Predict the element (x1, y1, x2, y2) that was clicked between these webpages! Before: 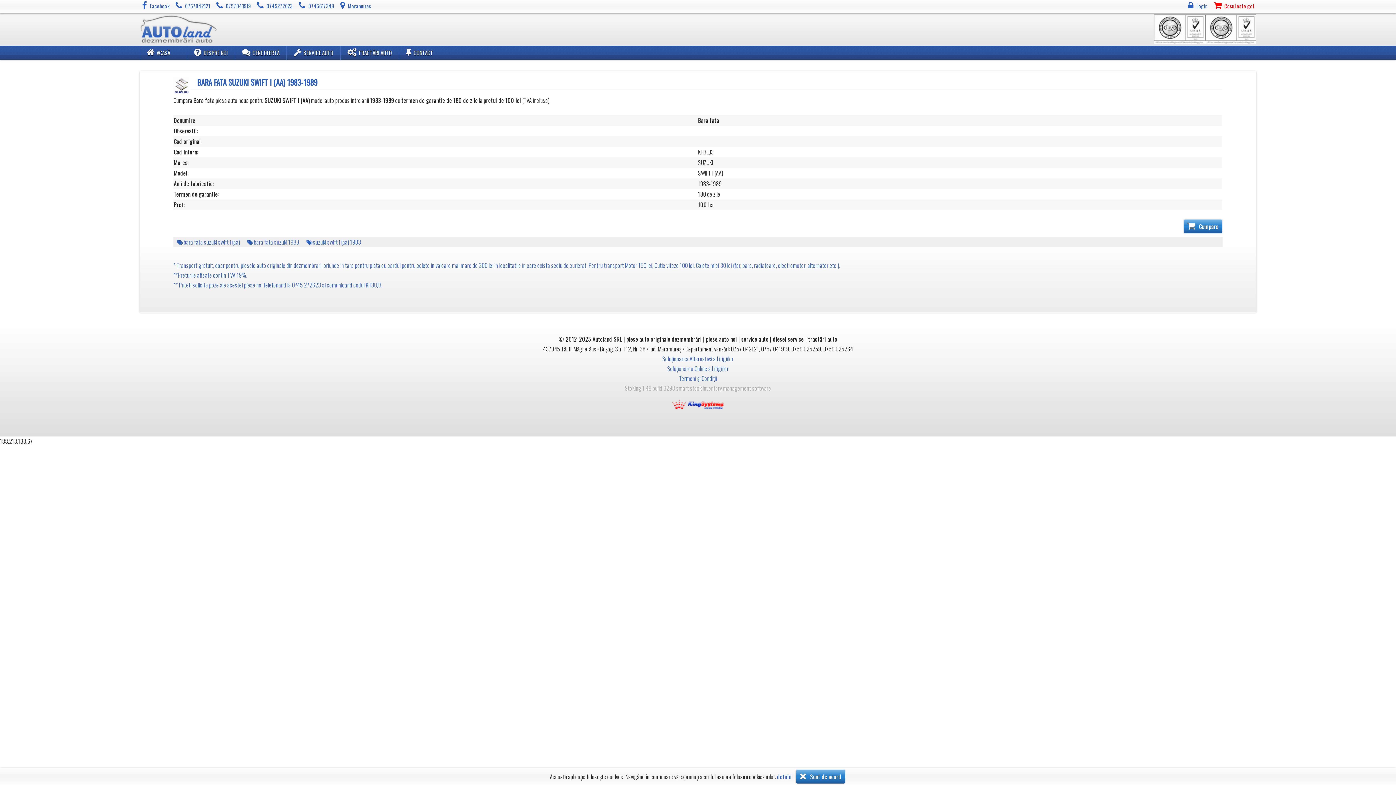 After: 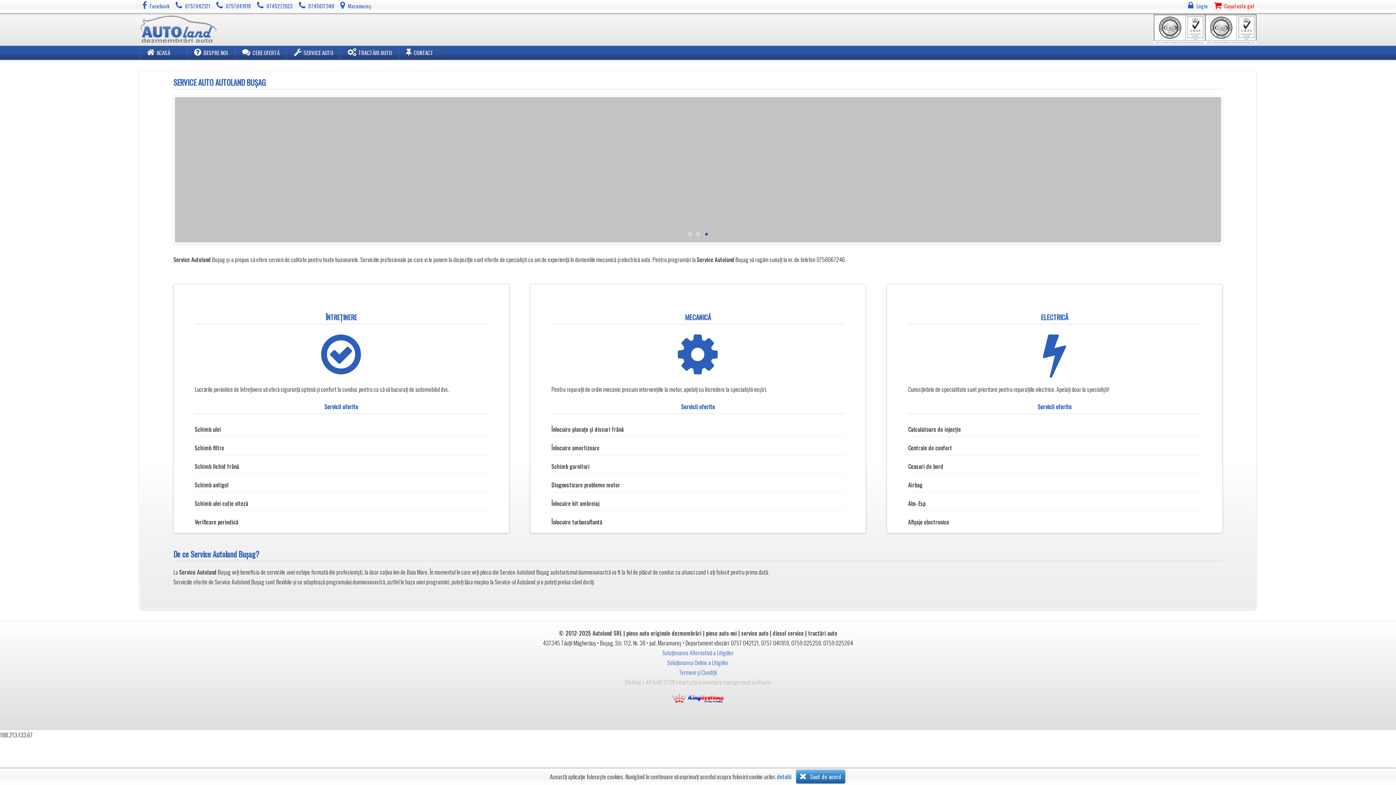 Action: bbox: (286, 45, 340, 59) label: SERVICE AUTO